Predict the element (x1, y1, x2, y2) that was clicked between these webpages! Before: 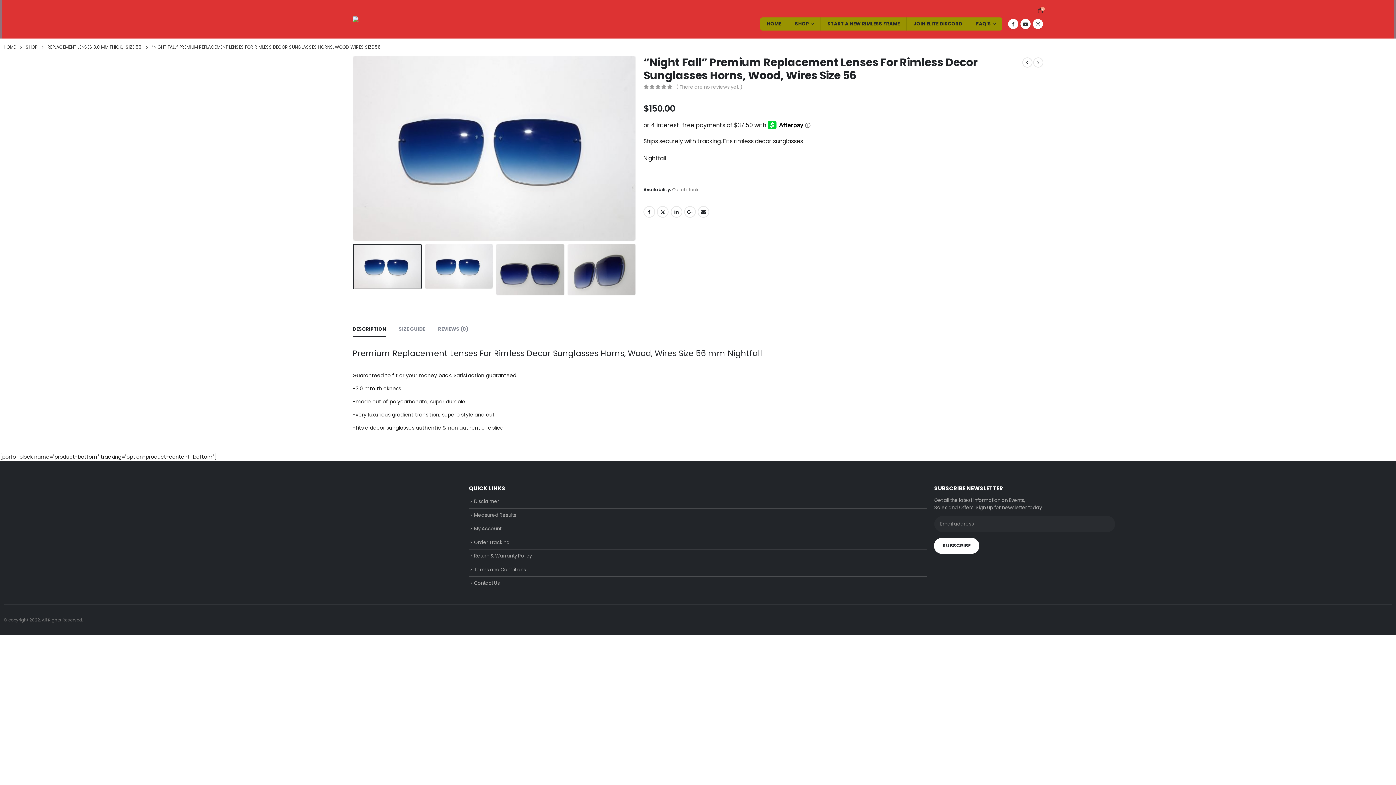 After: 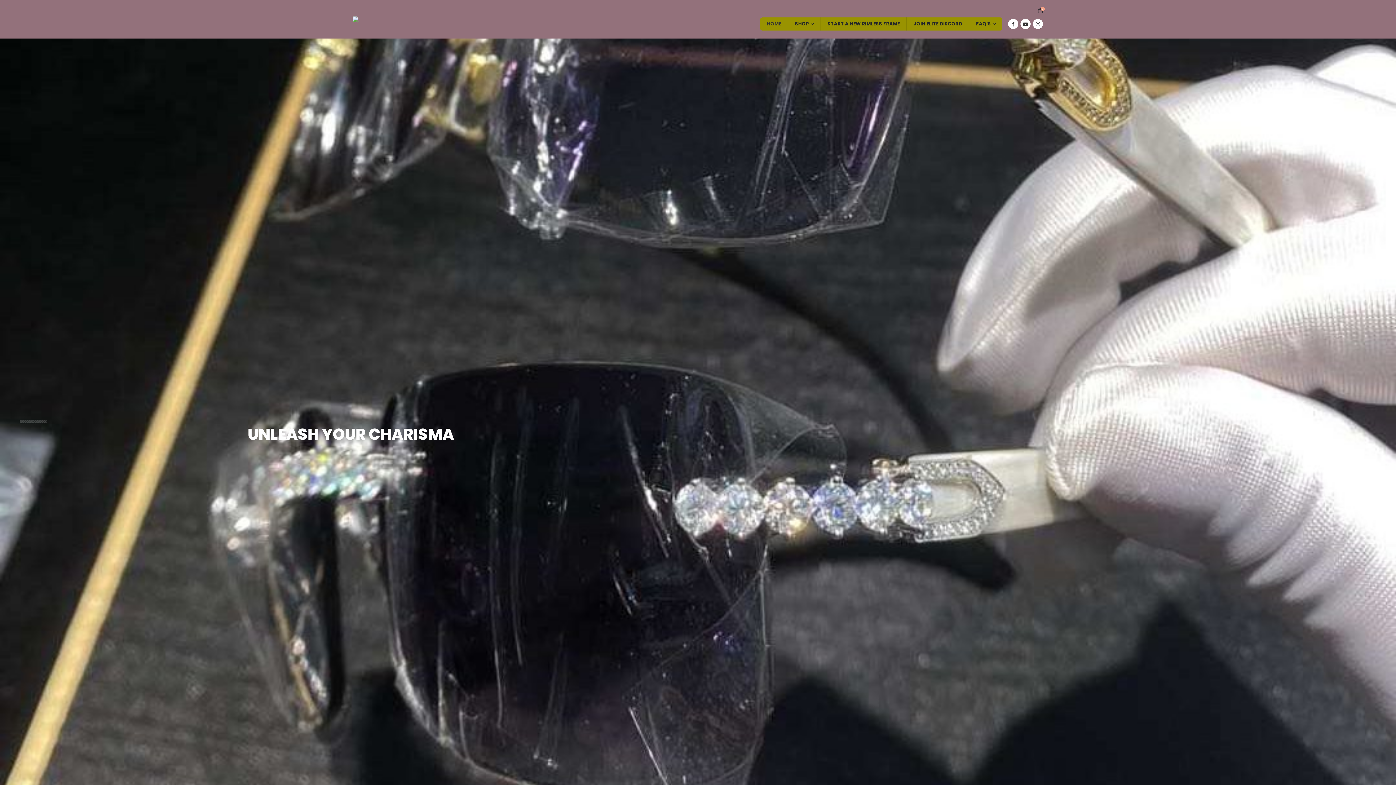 Action: bbox: (760, 17, 788, 30) label: HOME